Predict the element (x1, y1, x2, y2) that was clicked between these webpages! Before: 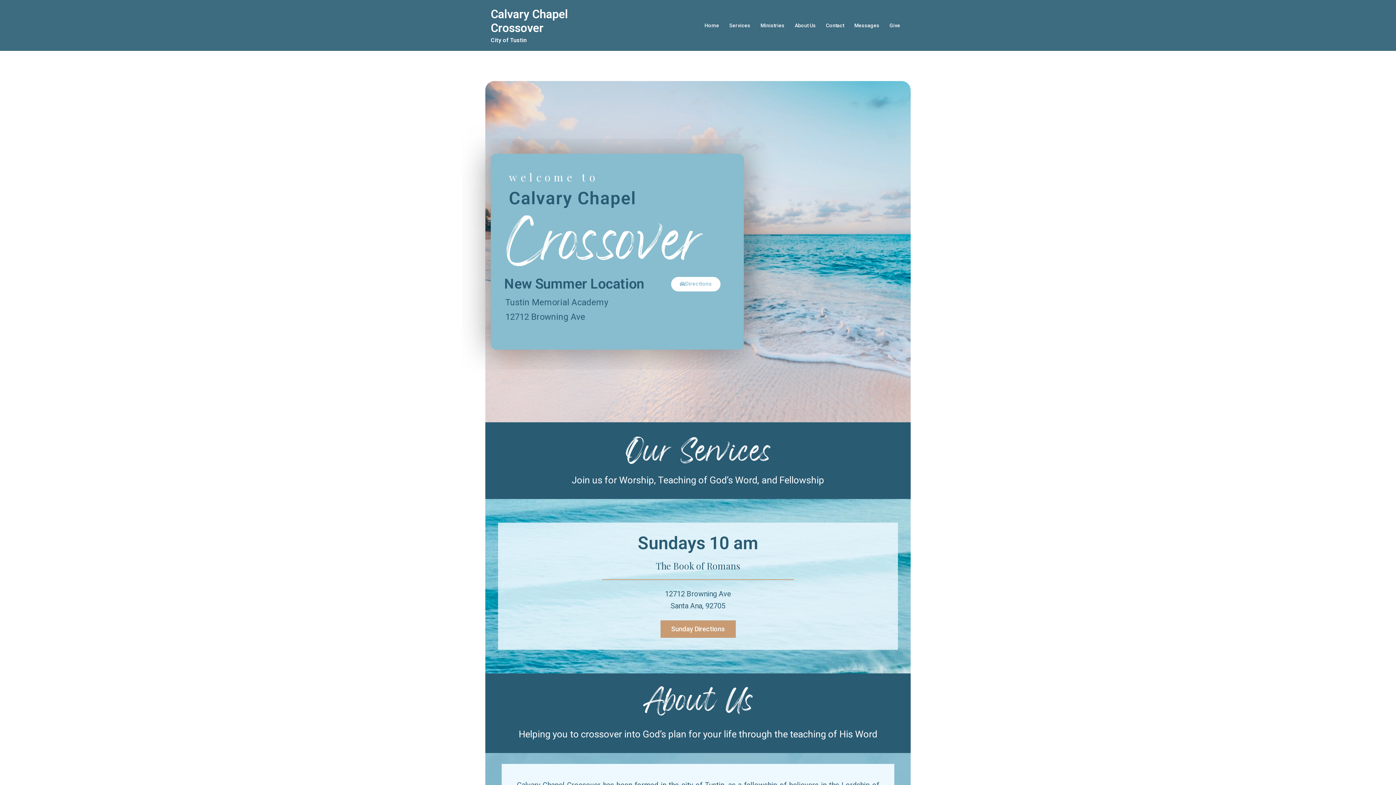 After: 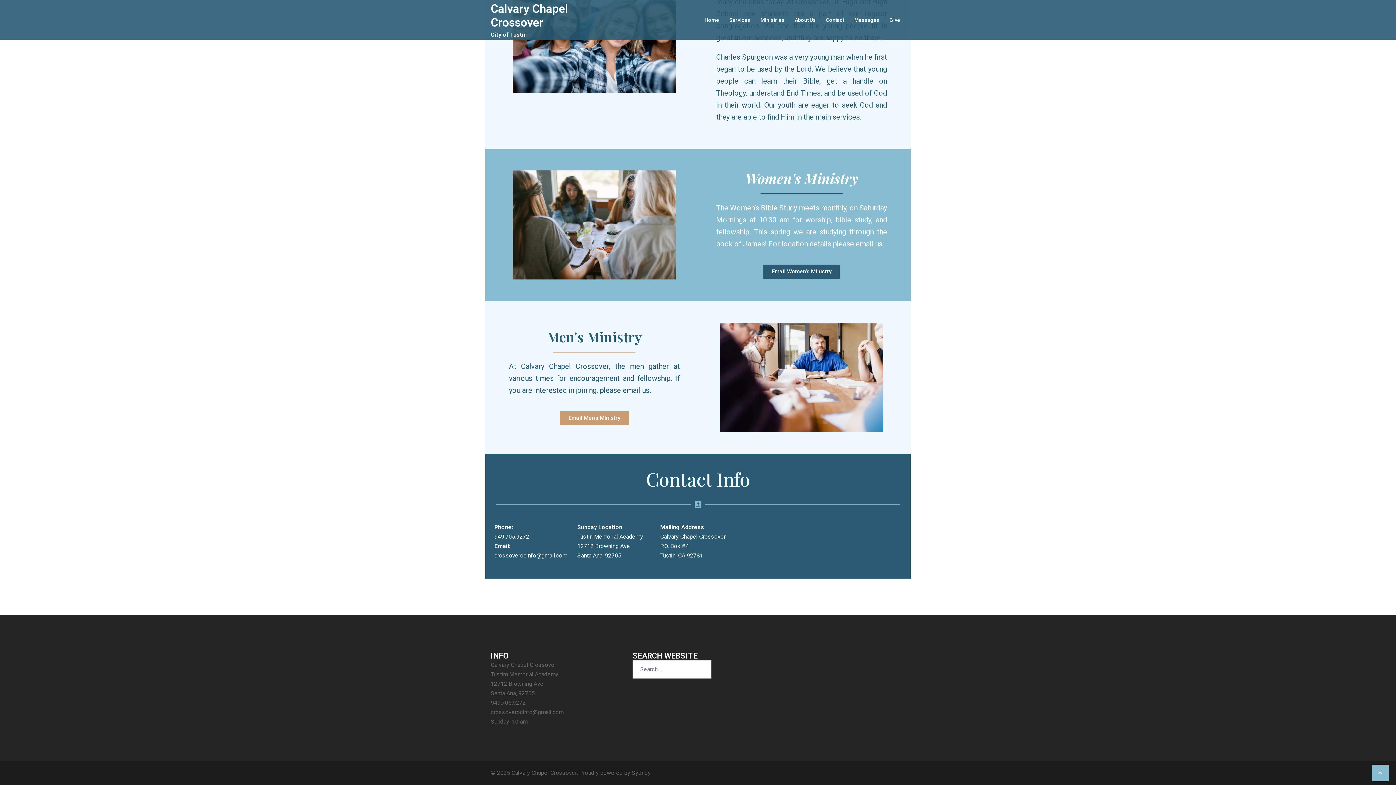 Action: label: Contact bbox: (826, 21, 844, 29)